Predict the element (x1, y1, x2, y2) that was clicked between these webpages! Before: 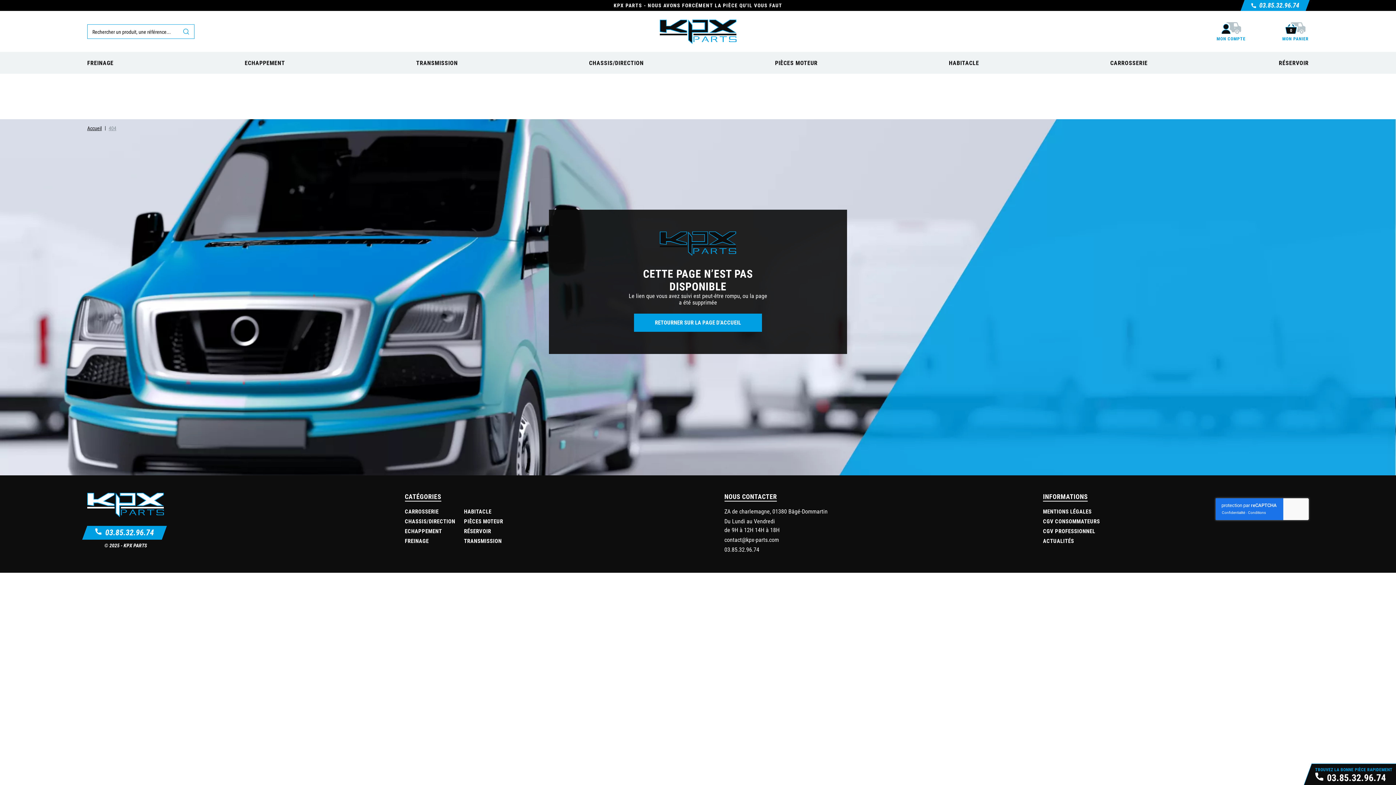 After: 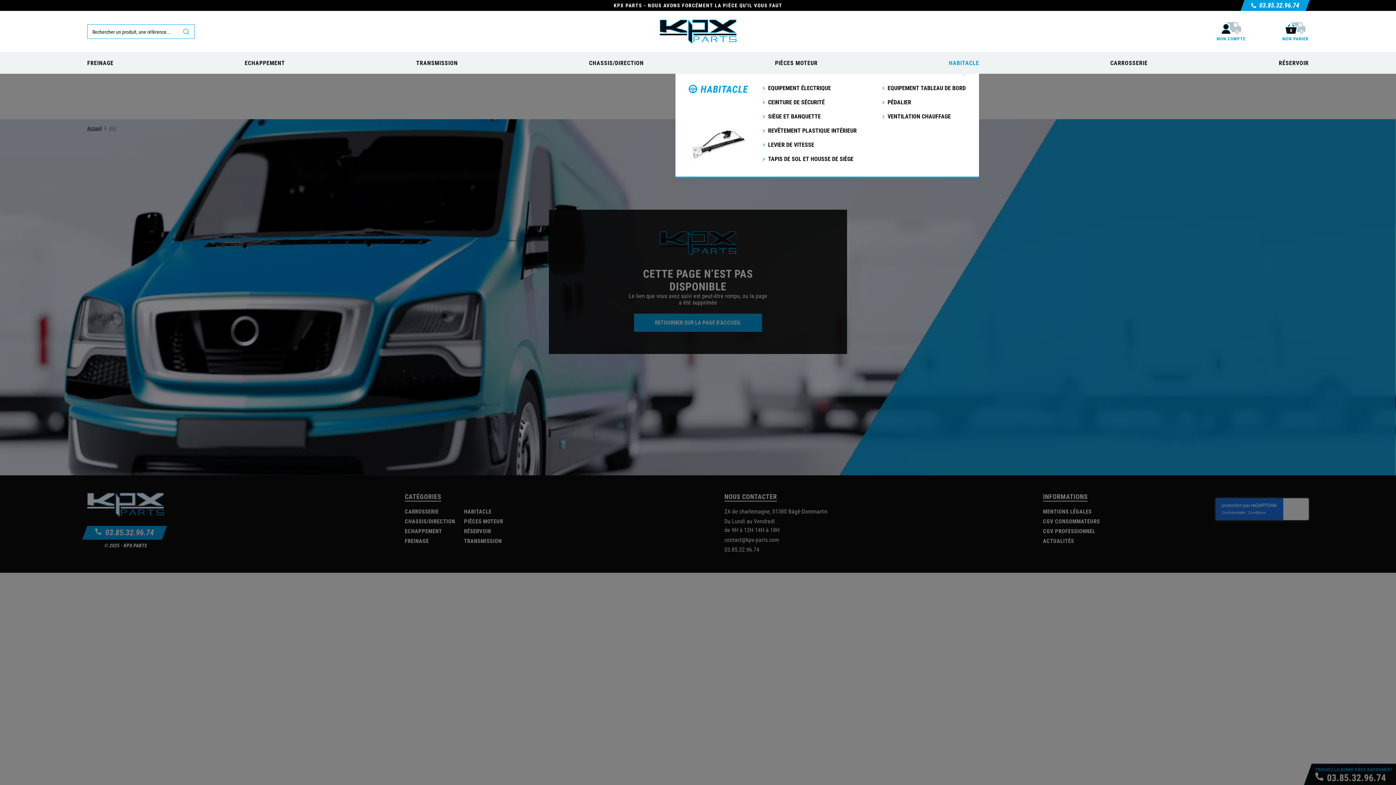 Action: label: HABITACLE bbox: (949, 52, 979, 73)